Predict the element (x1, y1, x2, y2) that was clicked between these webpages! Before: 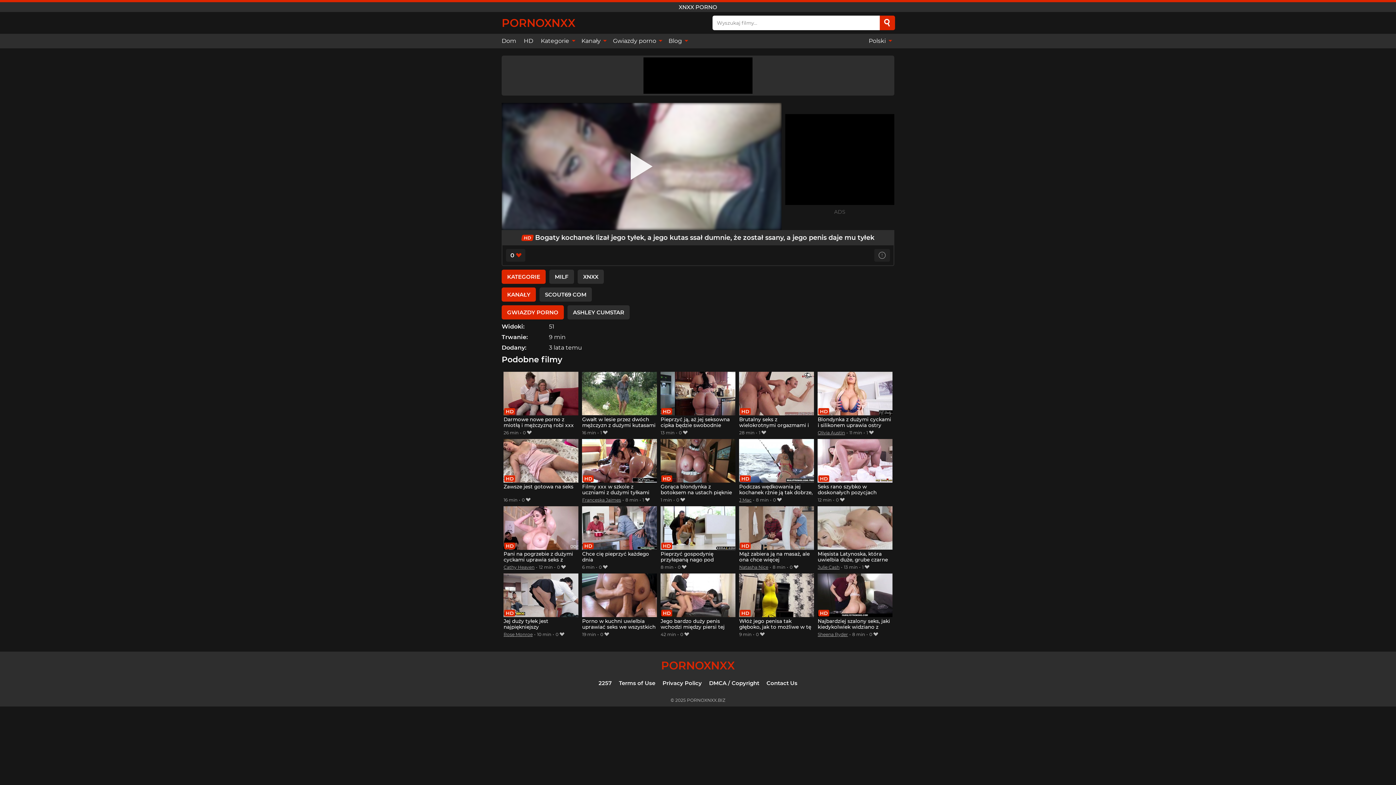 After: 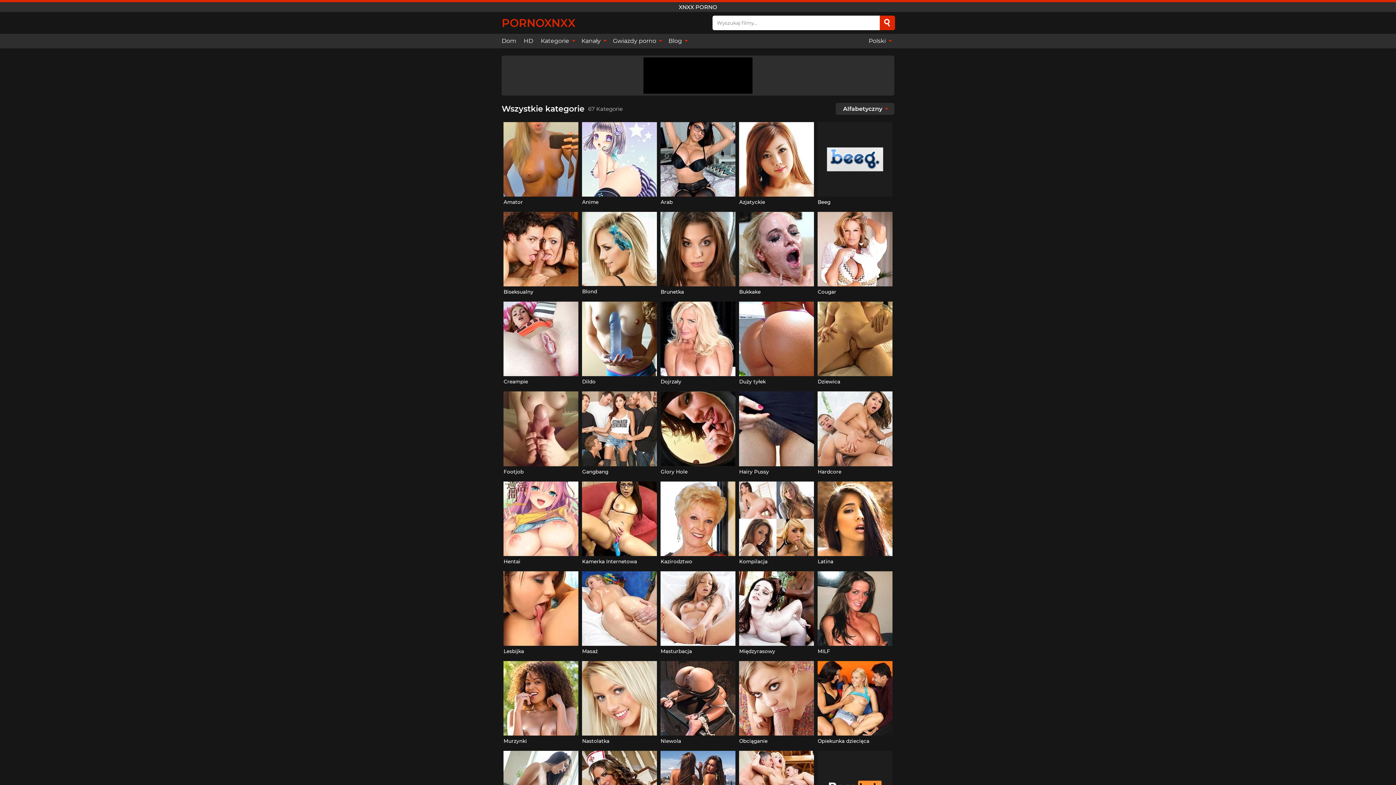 Action: bbox: (537, 33, 577, 48) label: Kategorie 